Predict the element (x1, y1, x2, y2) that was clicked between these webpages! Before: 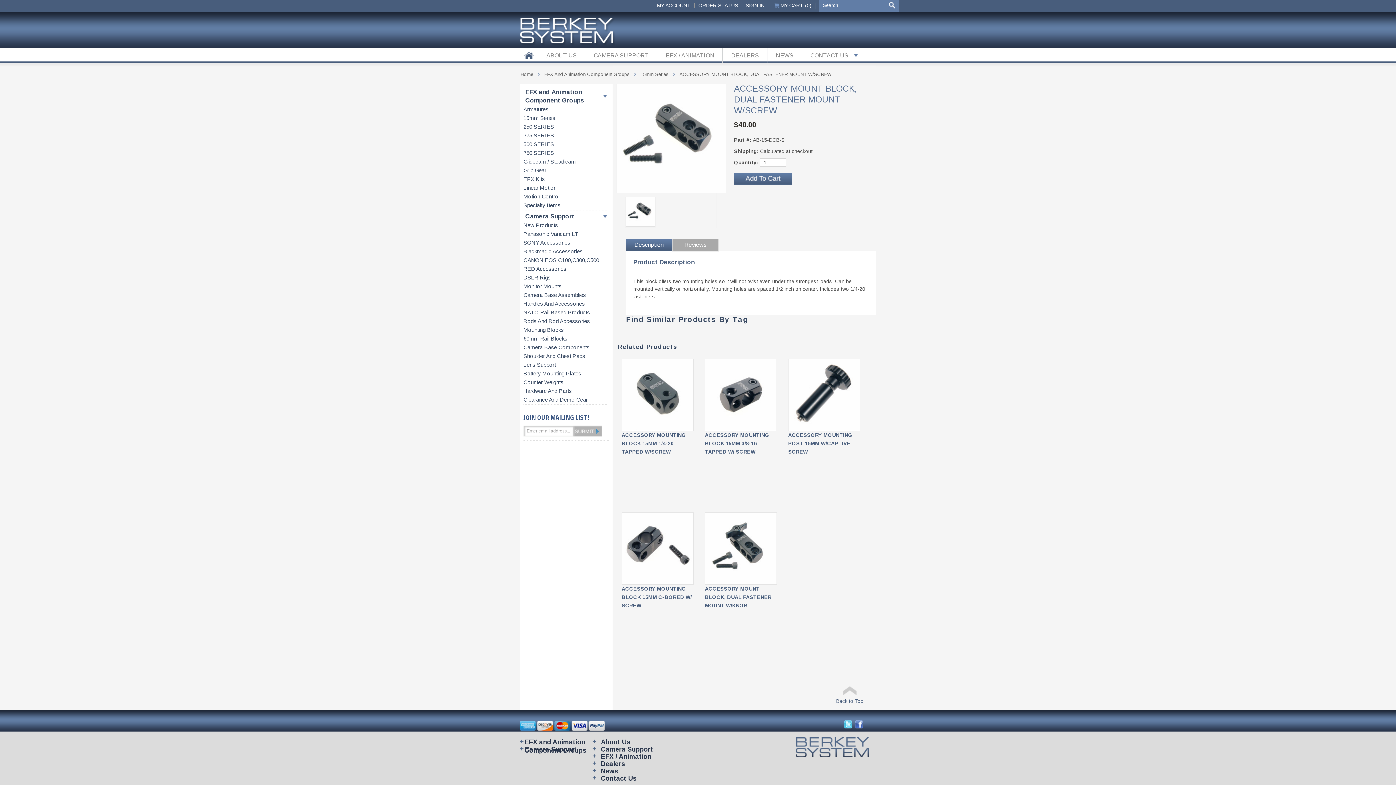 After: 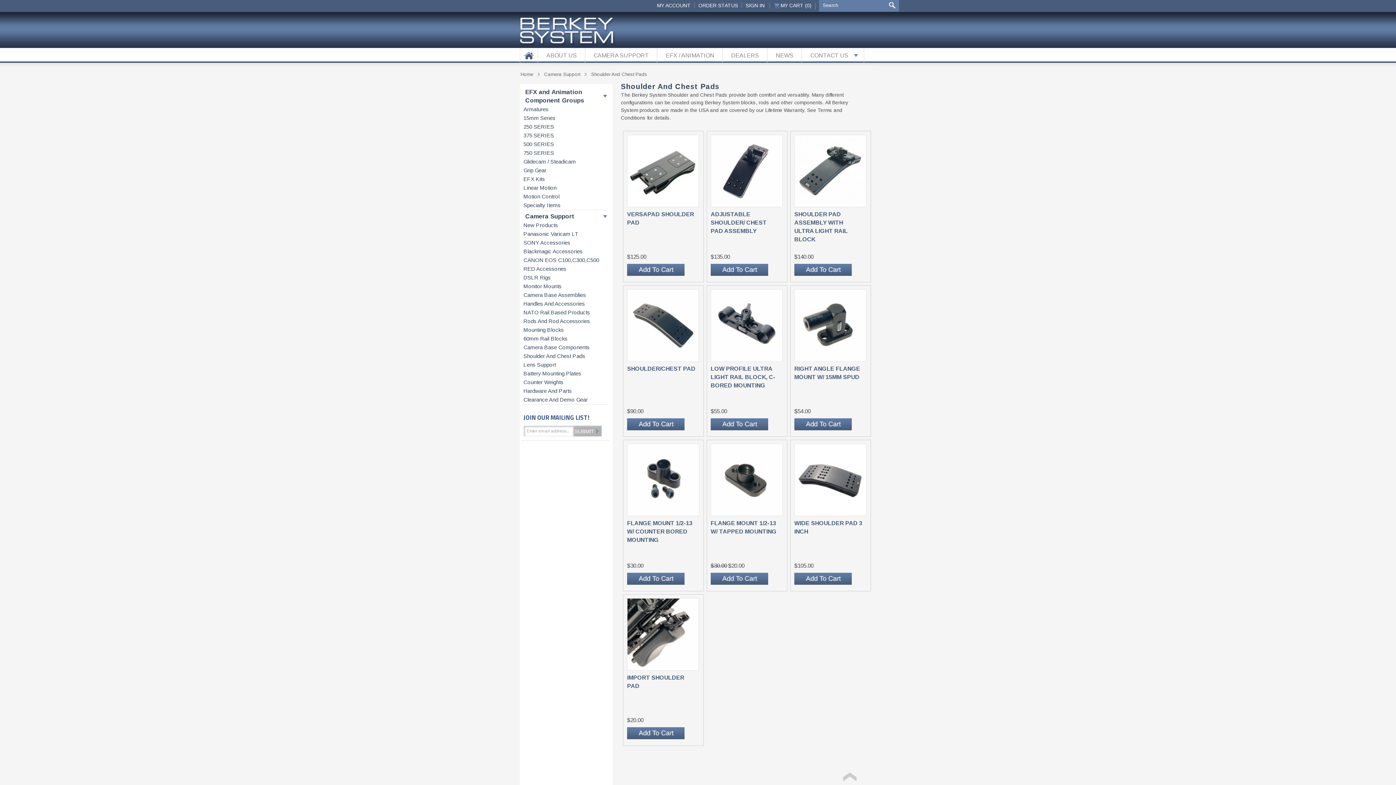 Action: label: Shoulder And Chest Pads bbox: (520, 353, 616, 359)